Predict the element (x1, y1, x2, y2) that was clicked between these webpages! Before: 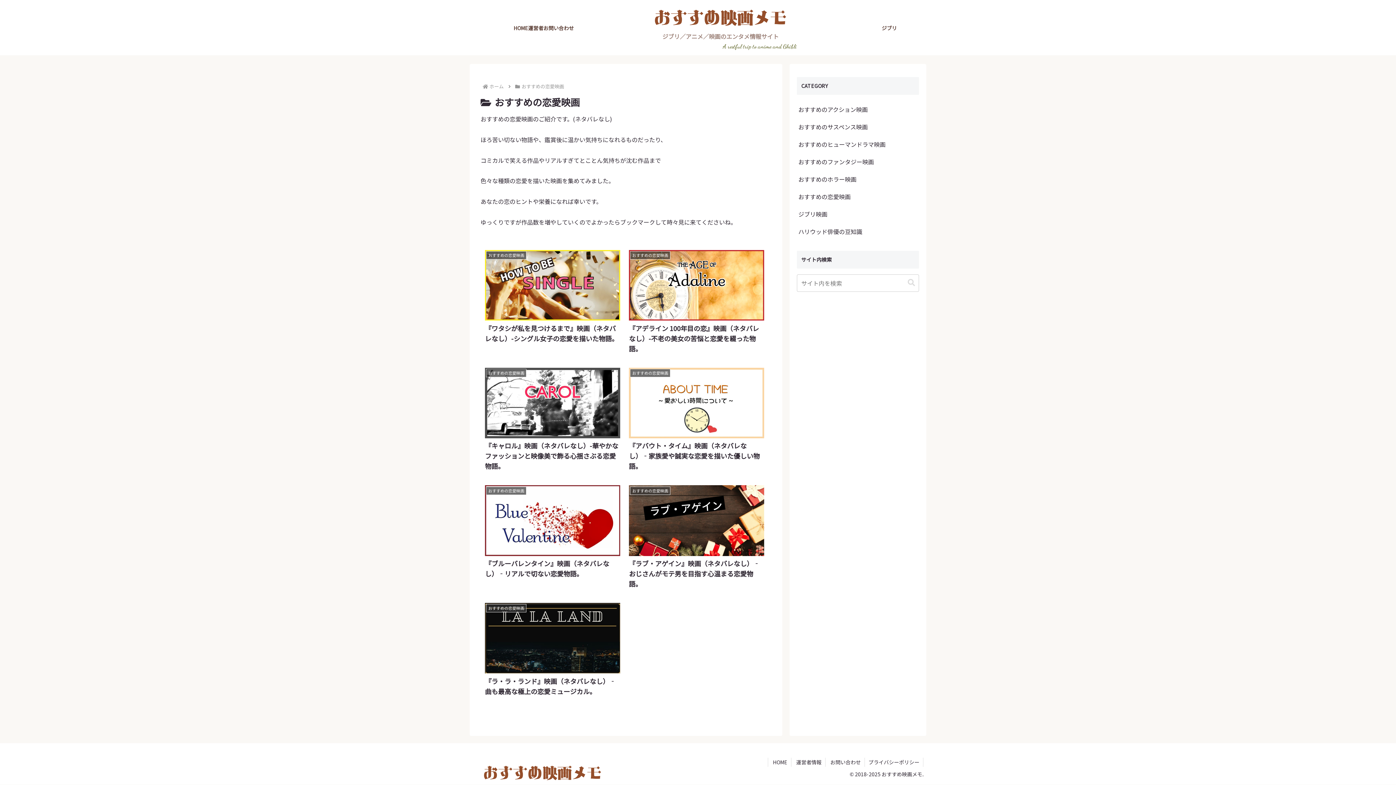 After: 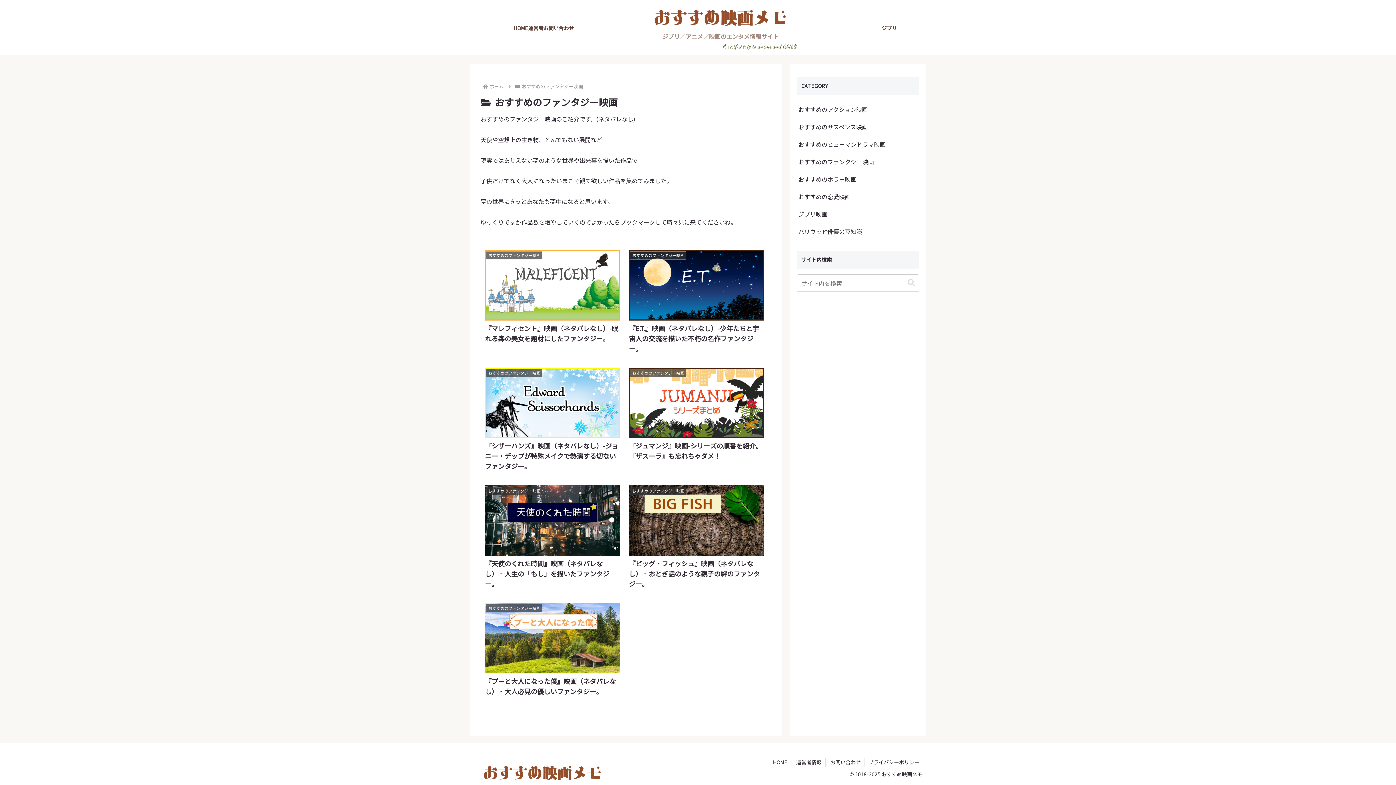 Action: bbox: (797, 153, 919, 170) label: おすすめのファンタジー映画